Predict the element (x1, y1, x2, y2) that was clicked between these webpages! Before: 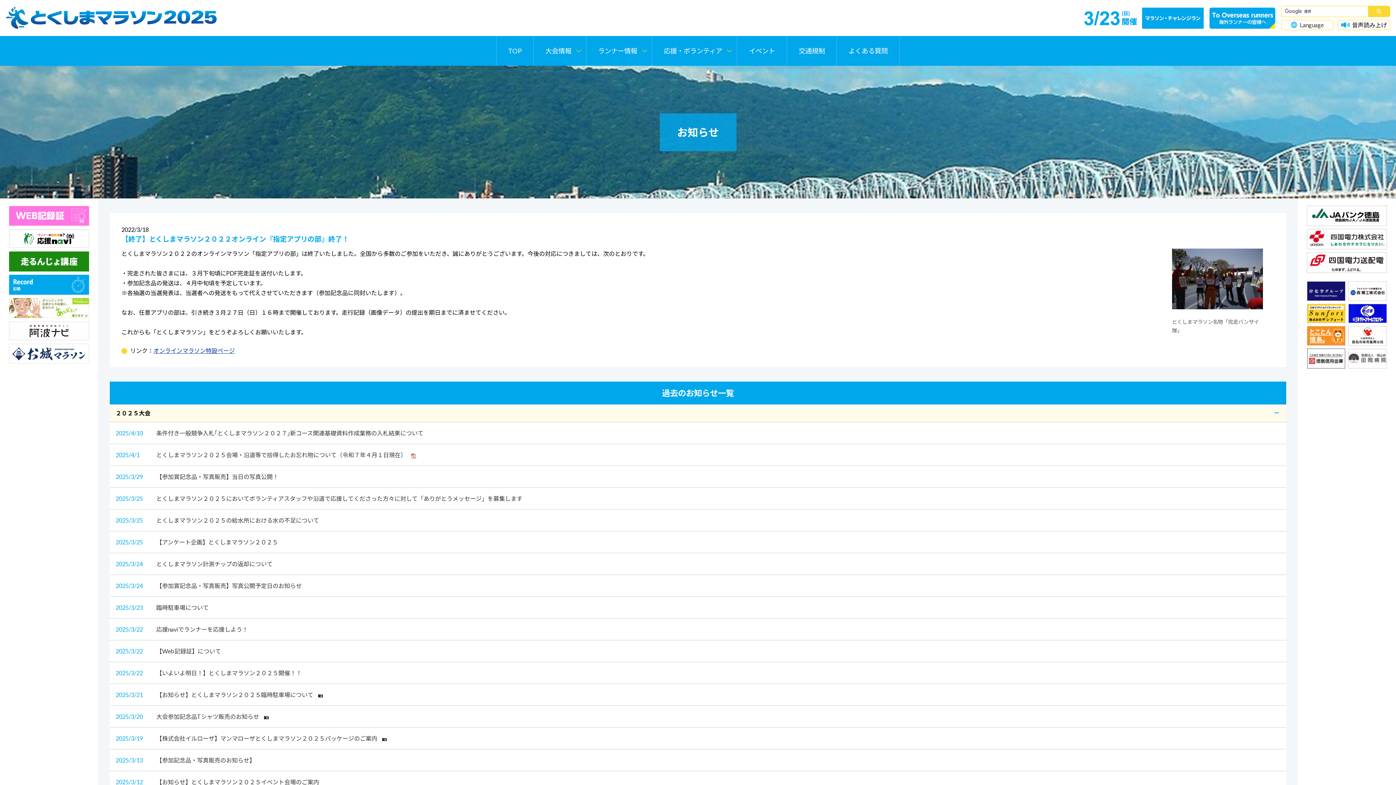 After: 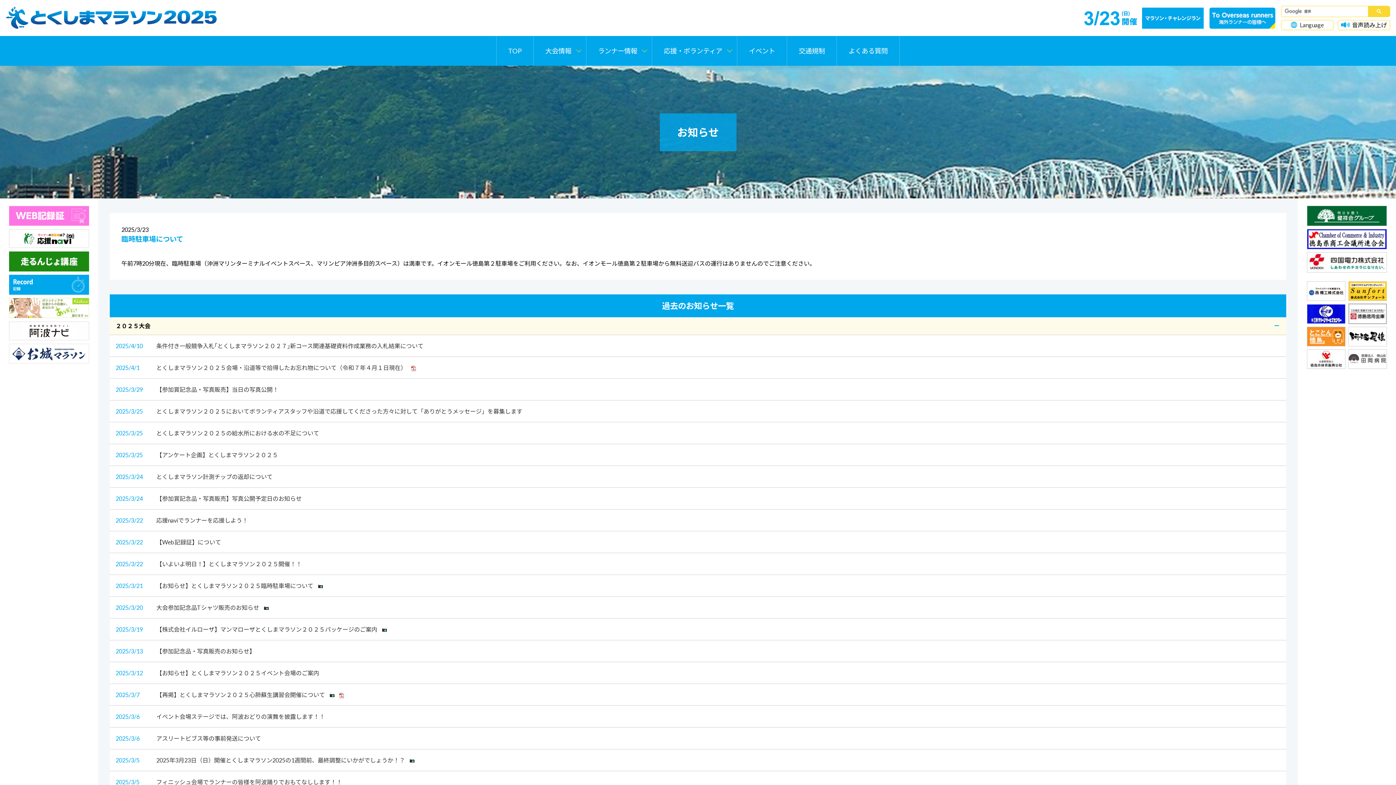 Action: bbox: (109, 597, 1286, 619) label: 20253/23
臨時駐車場について